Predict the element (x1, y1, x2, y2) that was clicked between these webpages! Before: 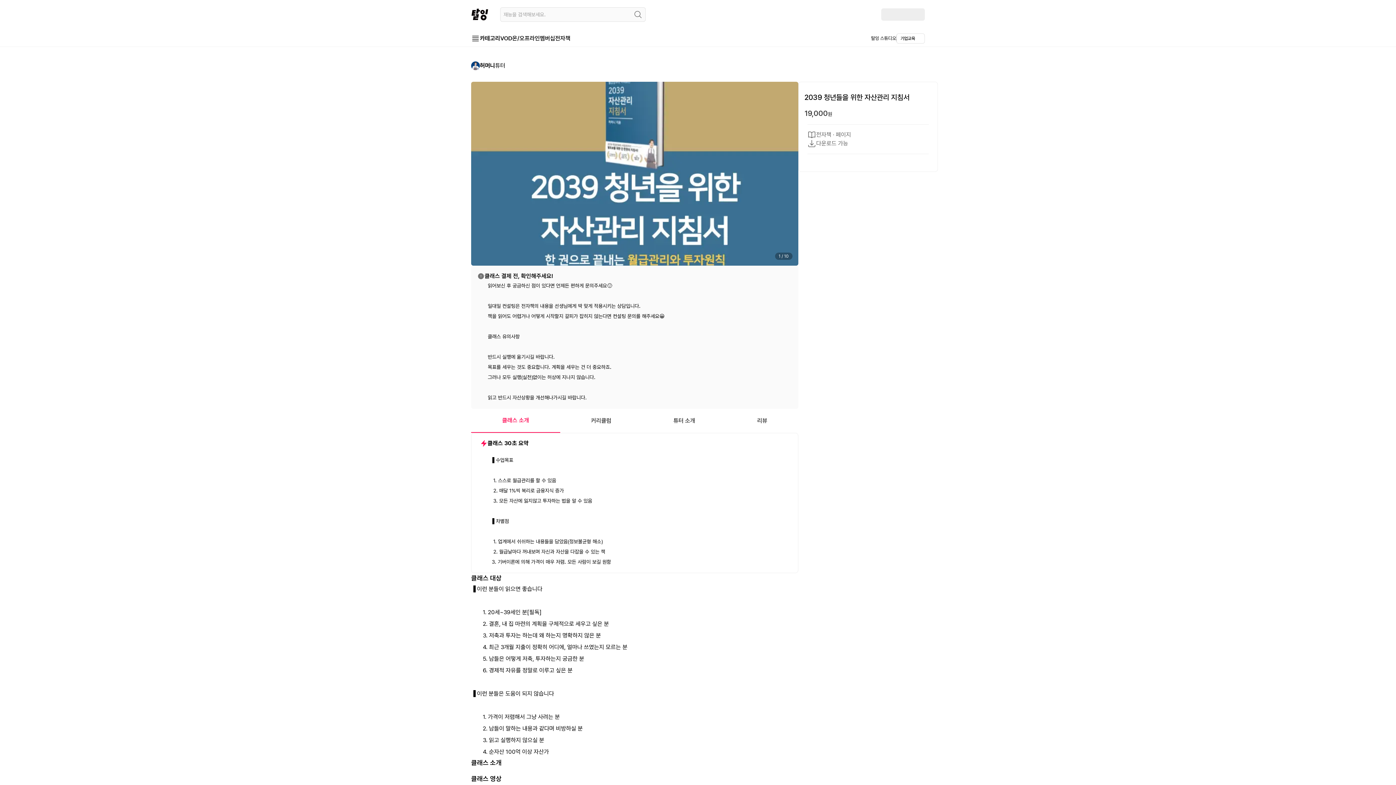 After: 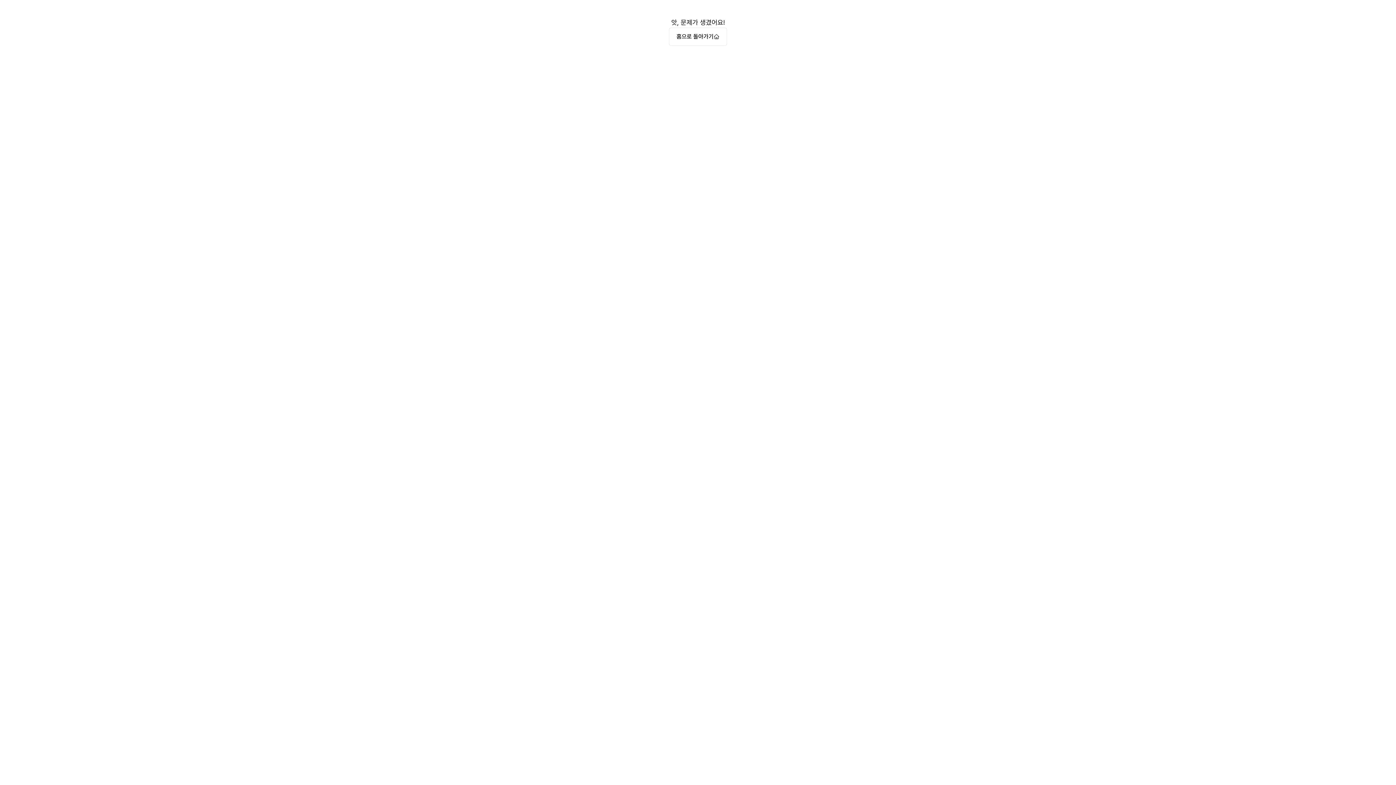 Action: label: 전자책 bbox: (555, 30, 570, 46)